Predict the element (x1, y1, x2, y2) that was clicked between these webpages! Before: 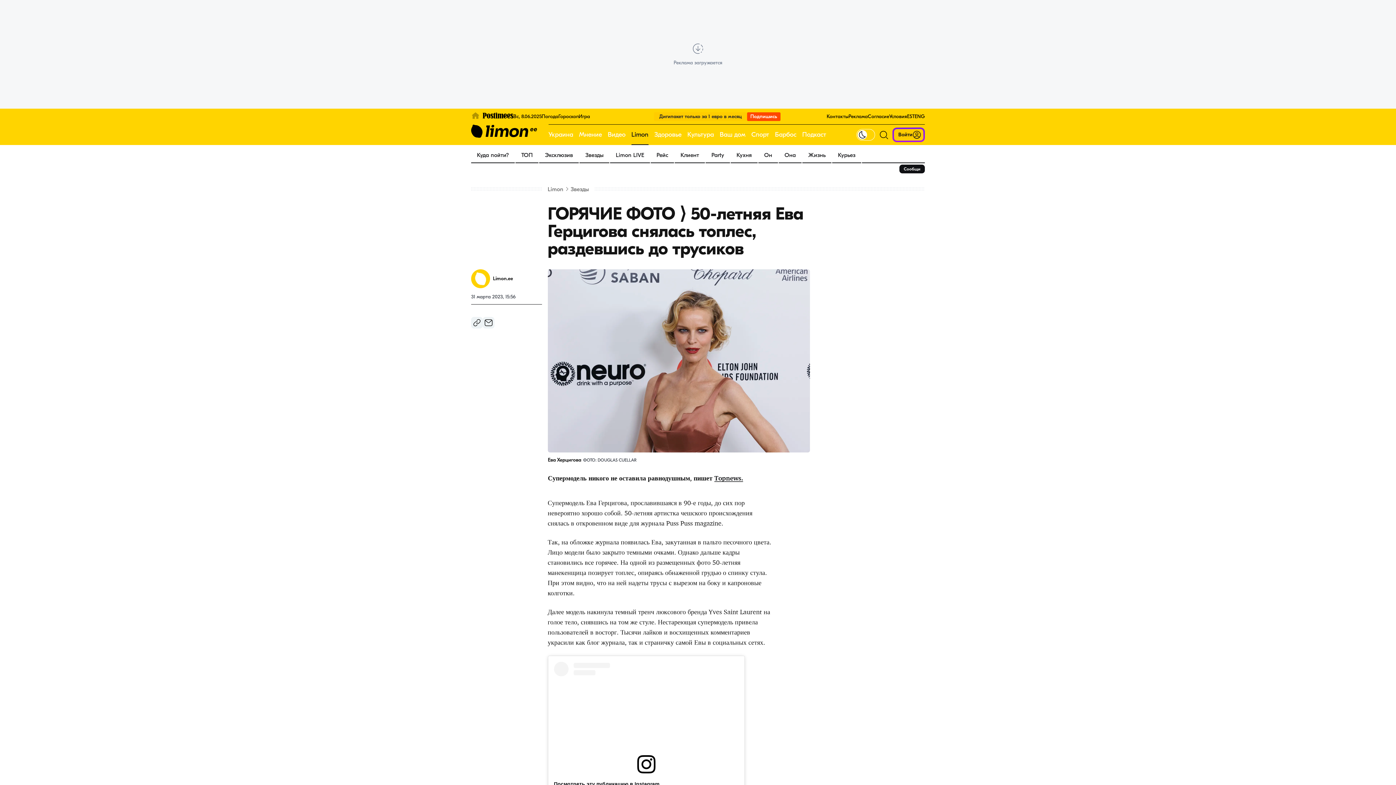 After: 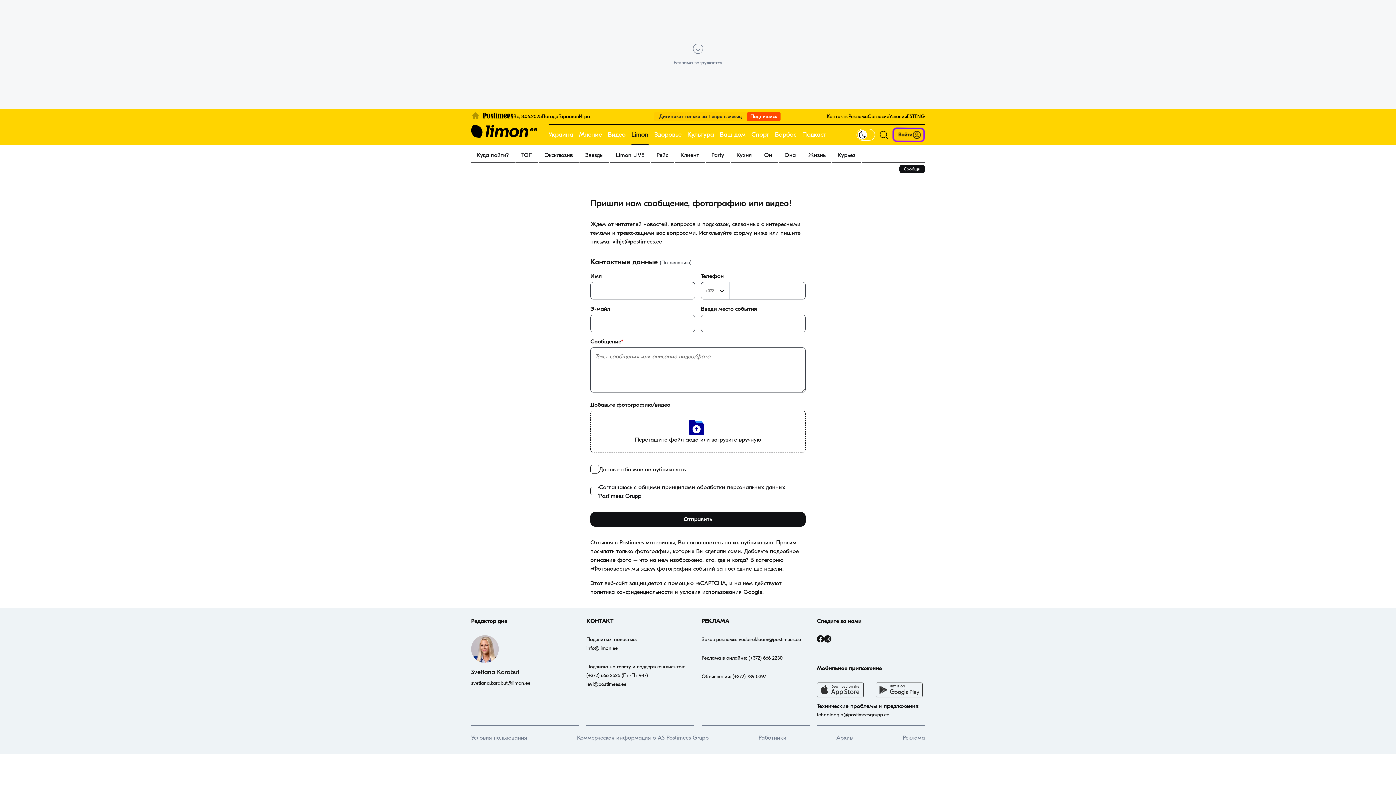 Action: bbox: (899, 164, 925, 173) label: Cообщи